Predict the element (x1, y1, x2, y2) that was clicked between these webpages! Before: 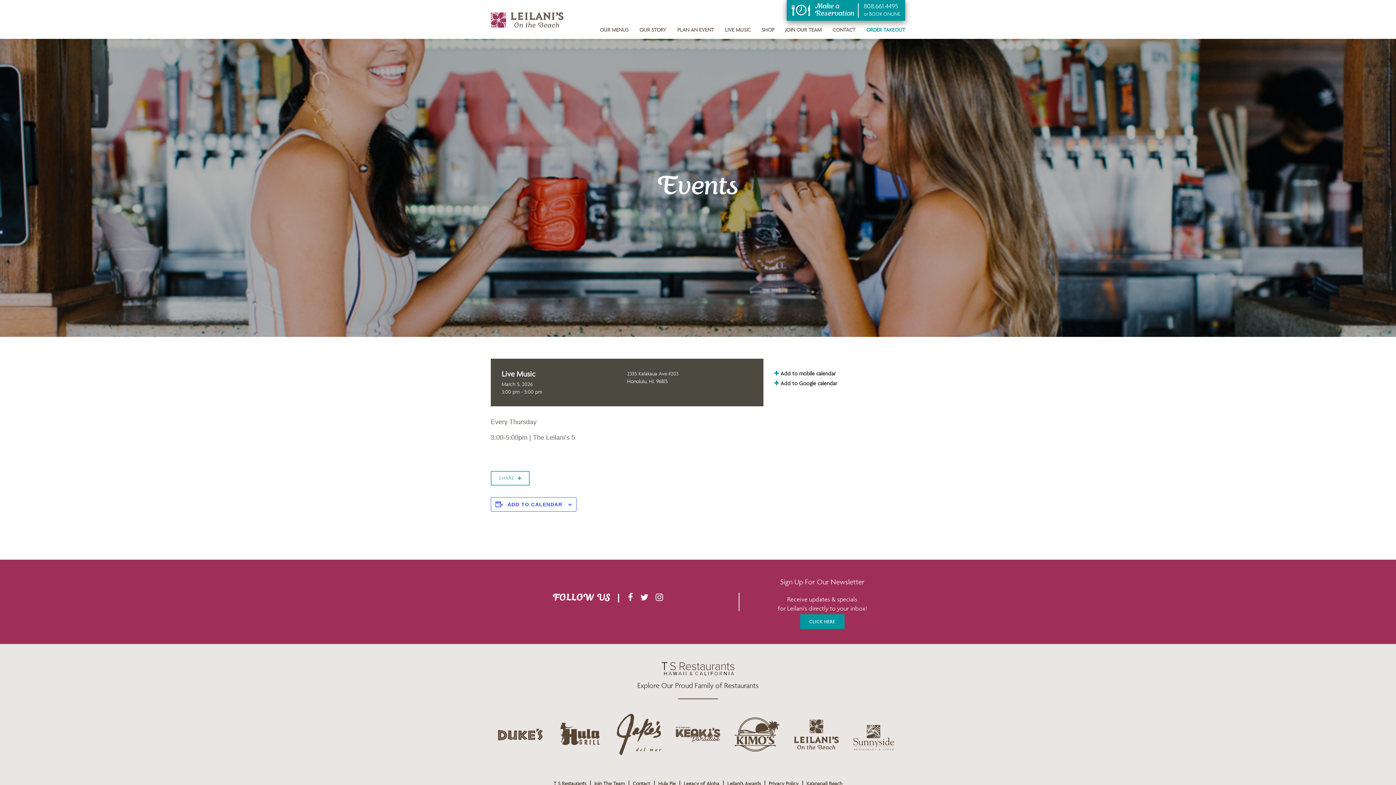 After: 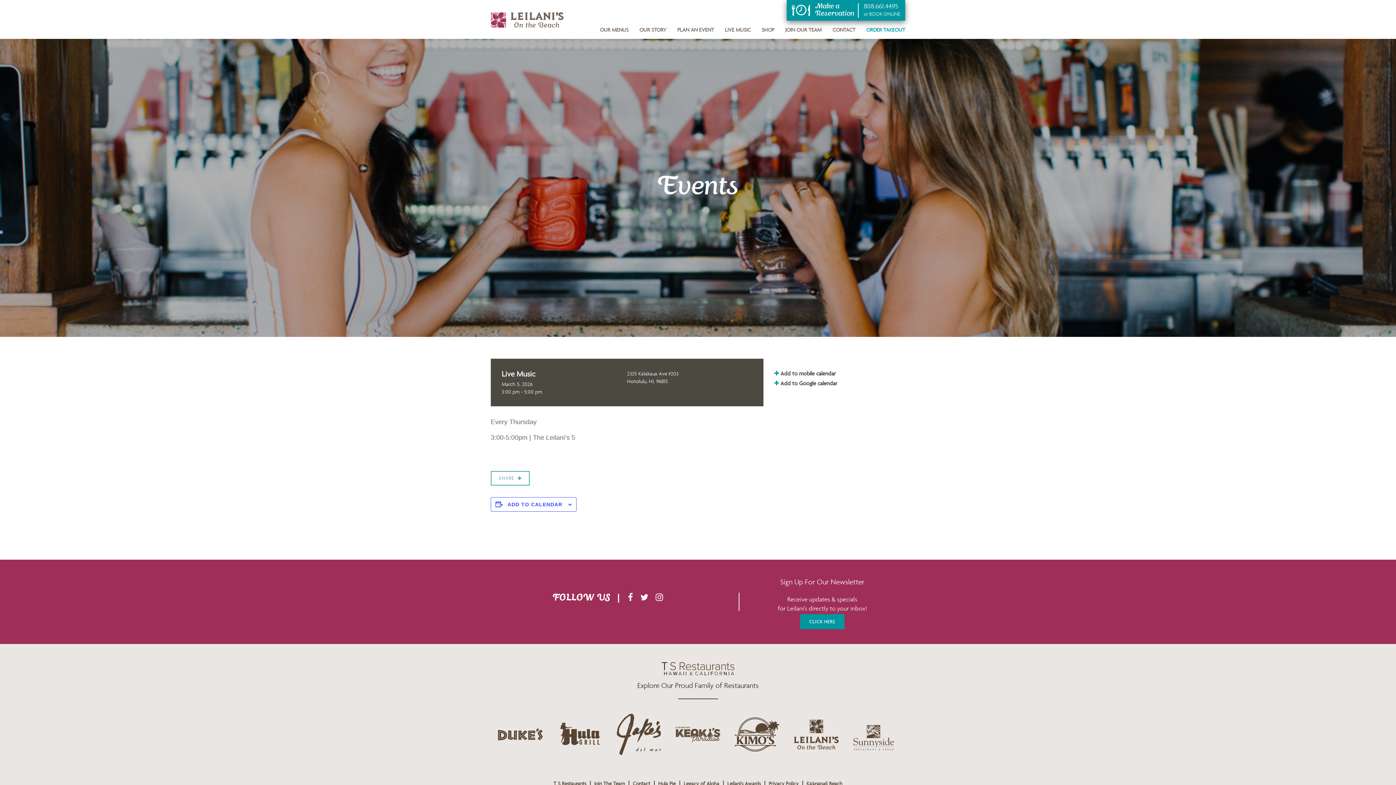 Action: label: leilani Logo bbox: (794, 719, 838, 752)